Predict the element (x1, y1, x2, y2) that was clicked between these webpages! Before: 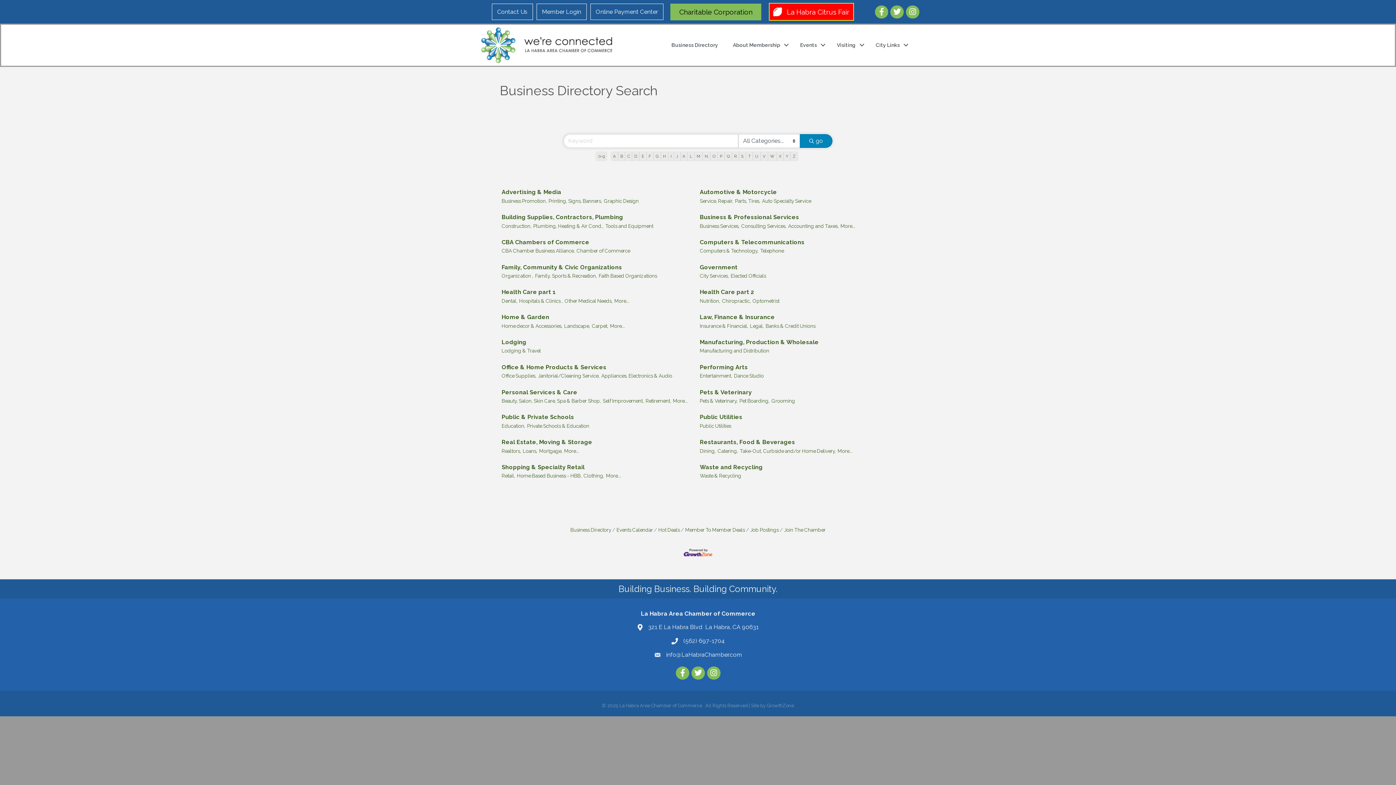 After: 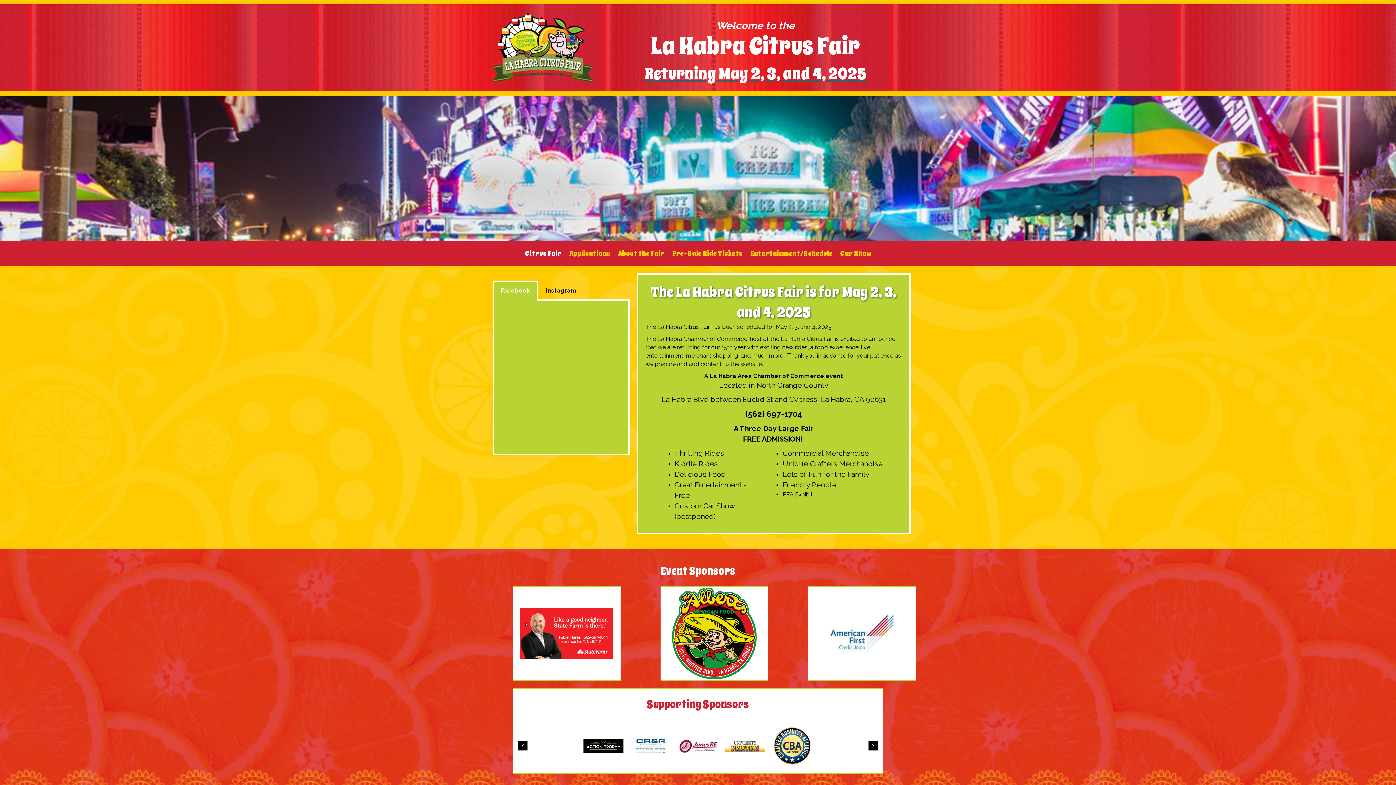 Action: label:  La Habra Citrus Fair bbox: (768, 2, 854, 20)